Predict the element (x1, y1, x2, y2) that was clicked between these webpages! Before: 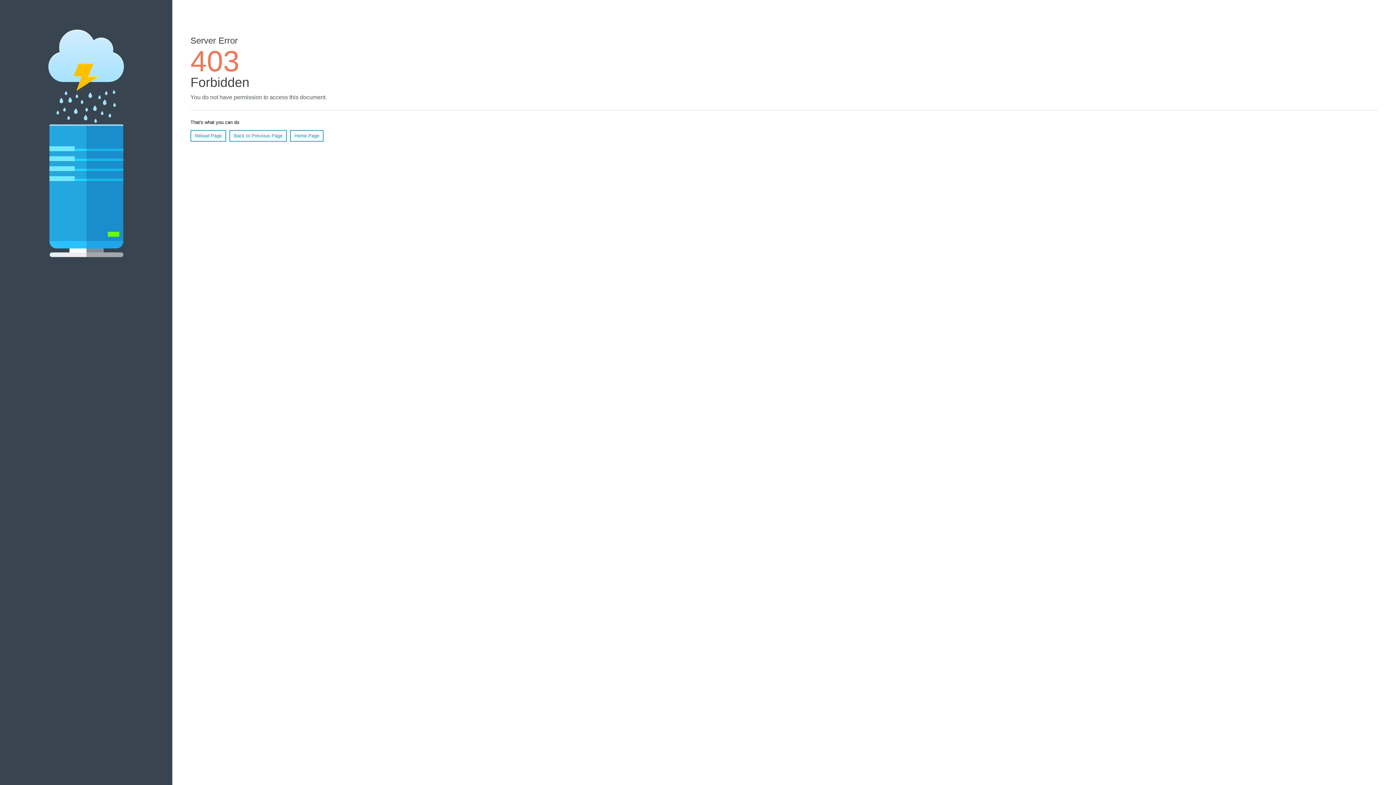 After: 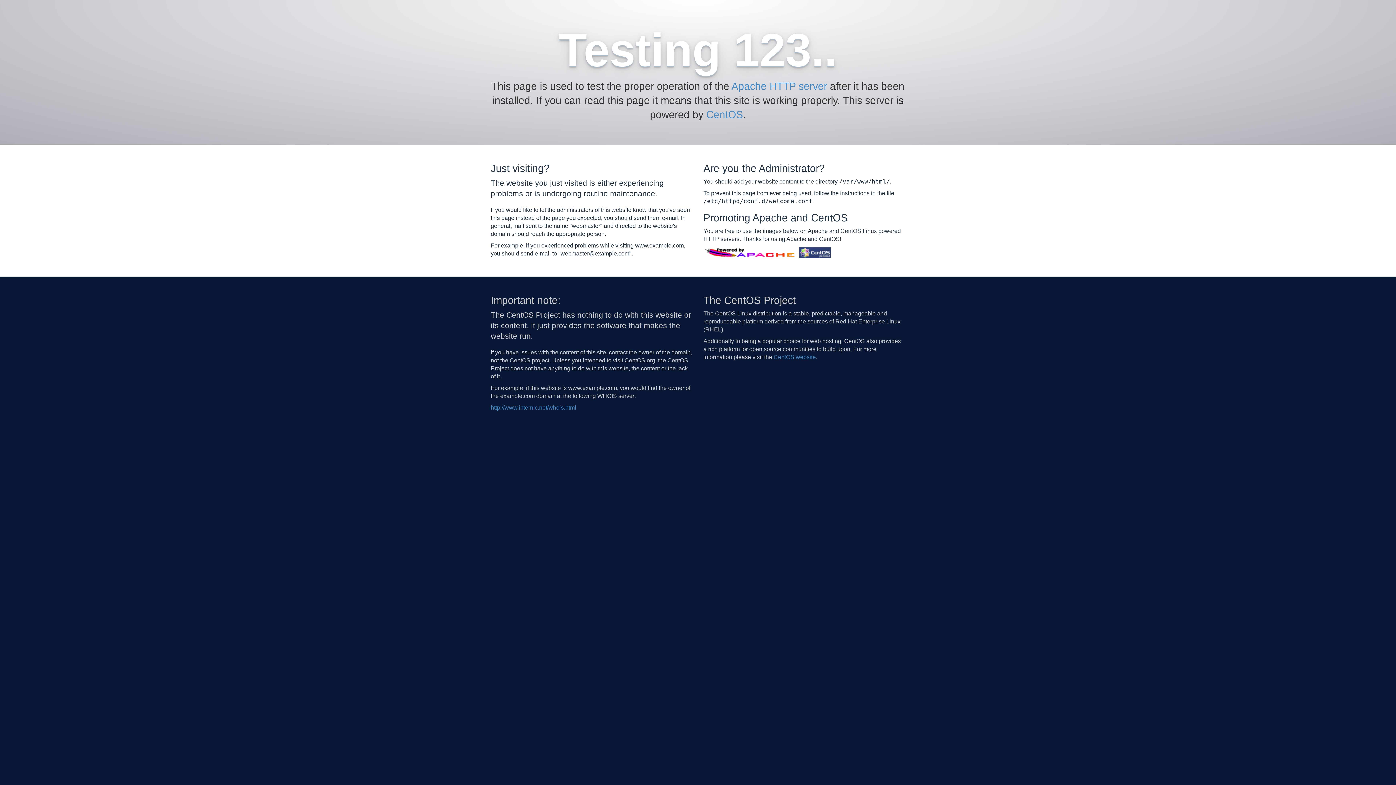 Action: label: Home Page bbox: (290, 130, 323, 141)